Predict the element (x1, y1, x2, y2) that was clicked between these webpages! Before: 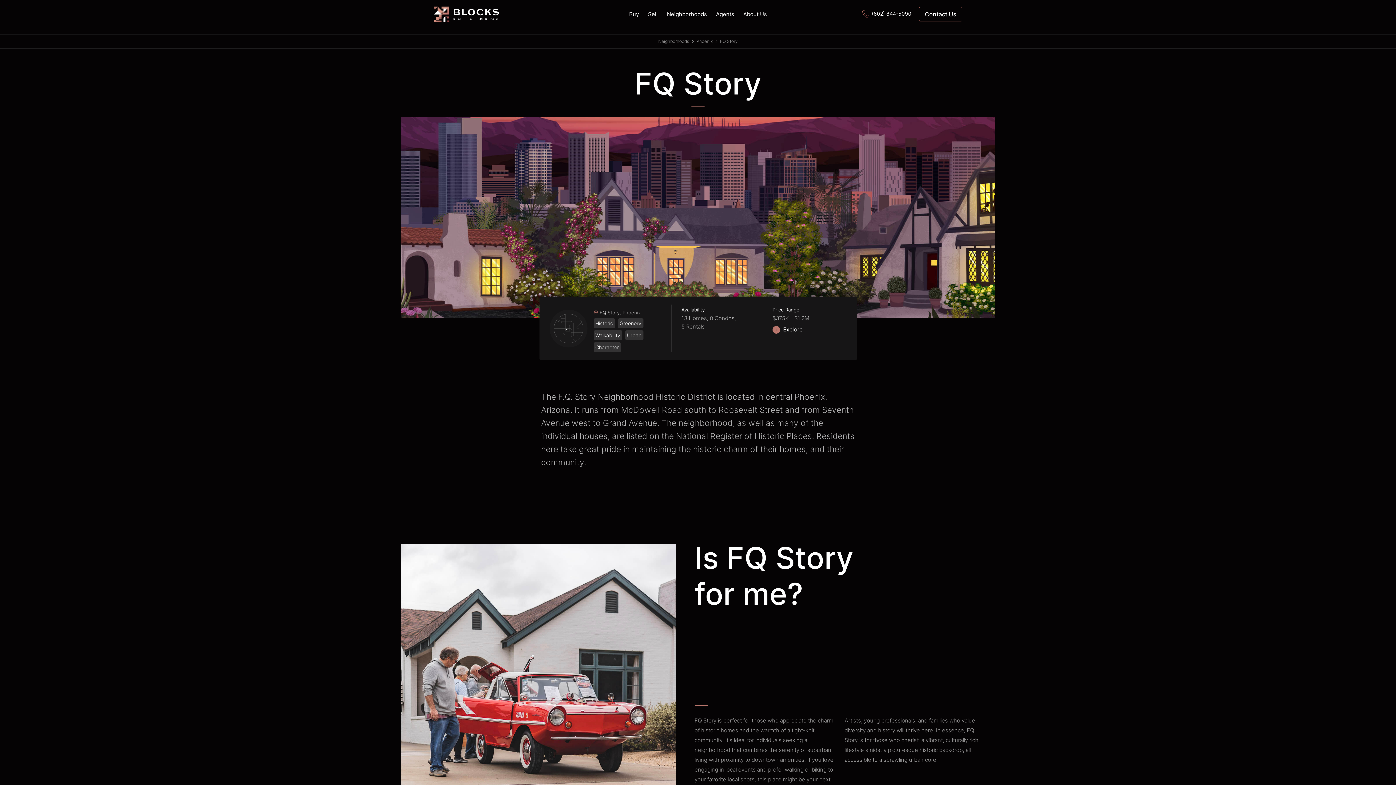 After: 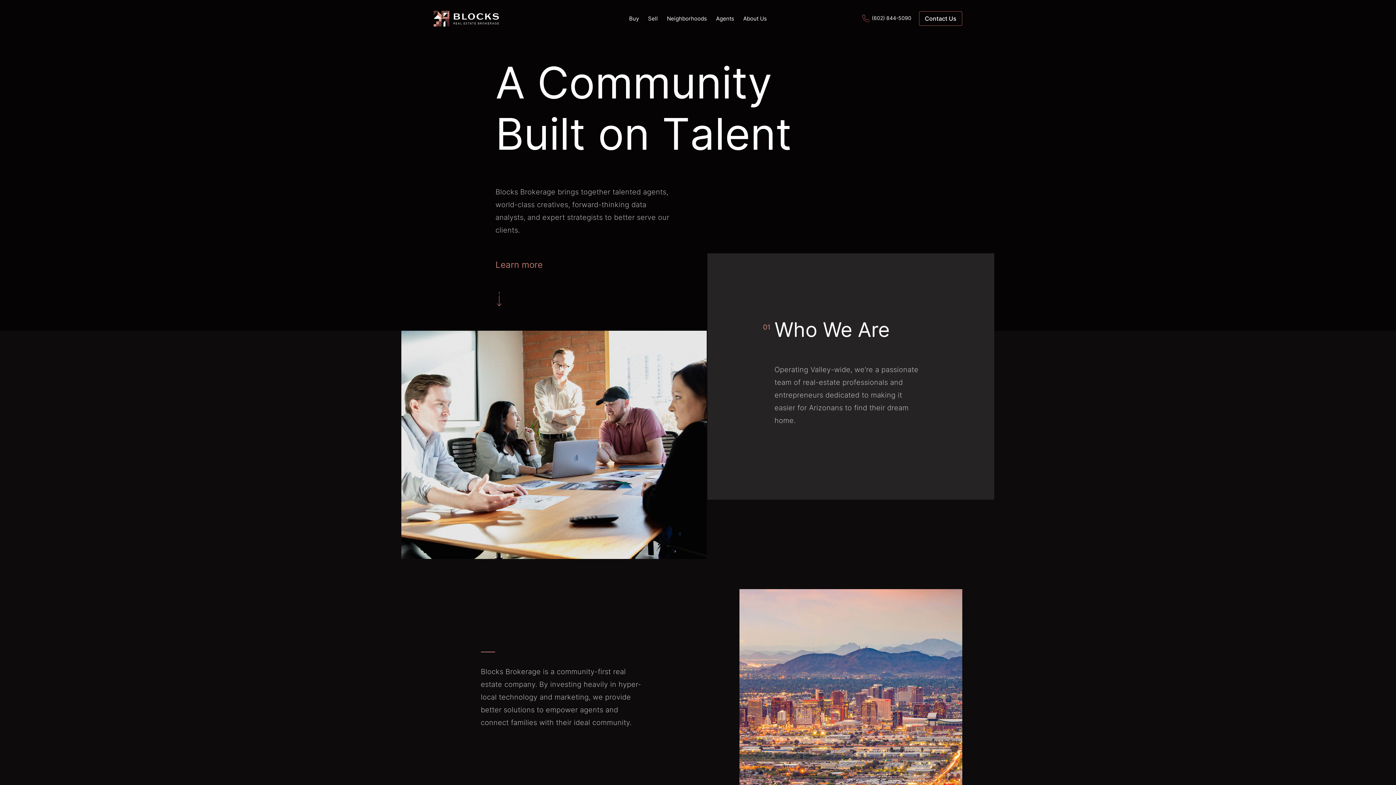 Action: label: About Us bbox: (743, 9, 767, 18)